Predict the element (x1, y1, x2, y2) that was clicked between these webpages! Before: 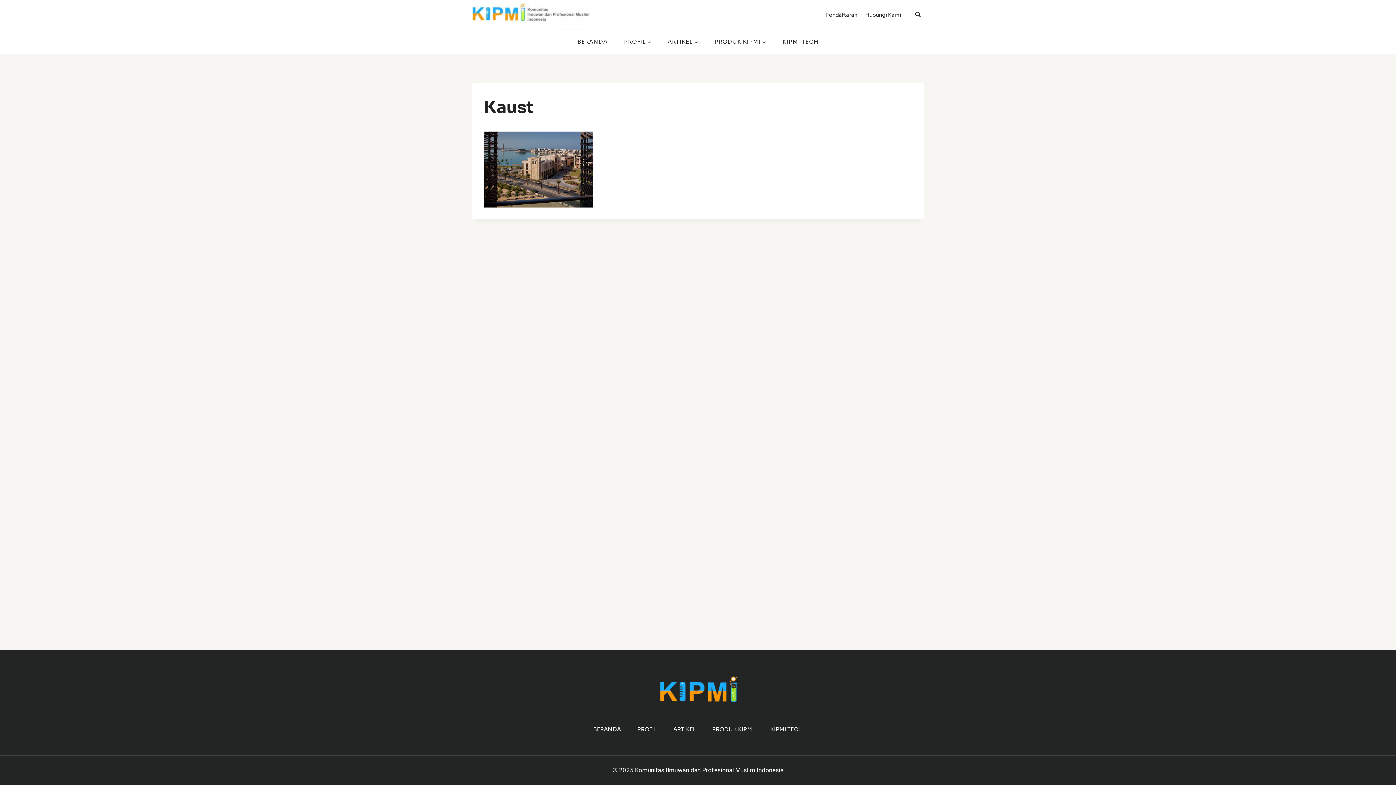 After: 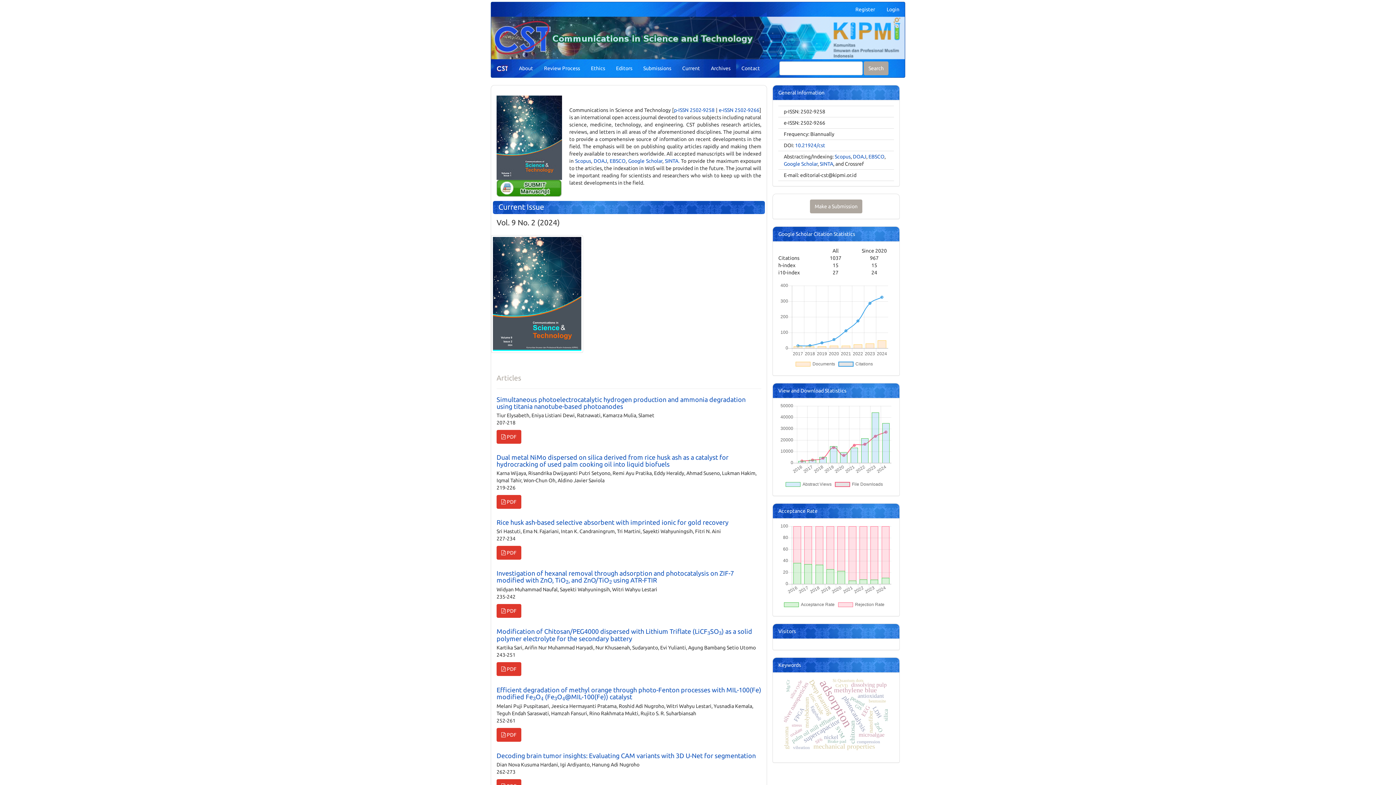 Action: bbox: (704, 725, 762, 733) label: PRODUK KIPMI